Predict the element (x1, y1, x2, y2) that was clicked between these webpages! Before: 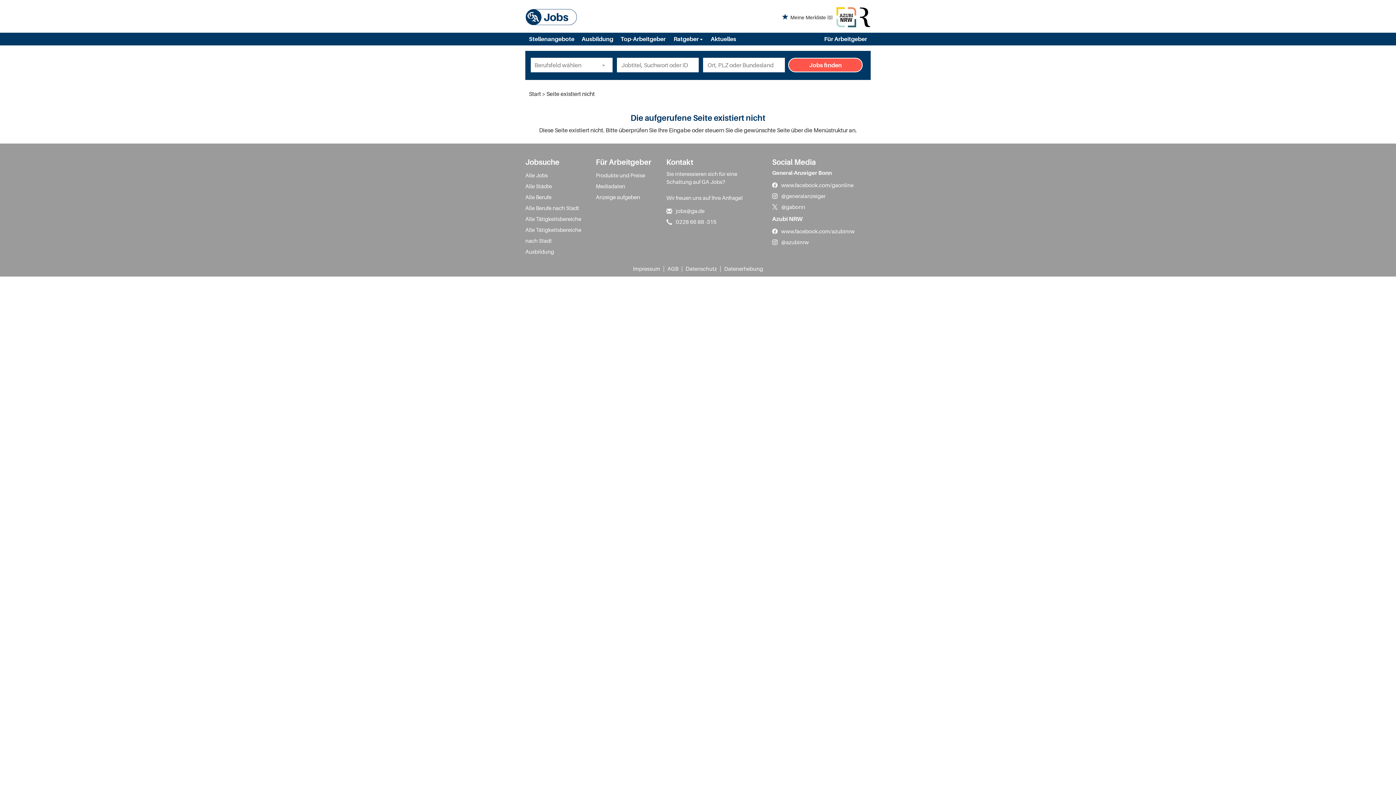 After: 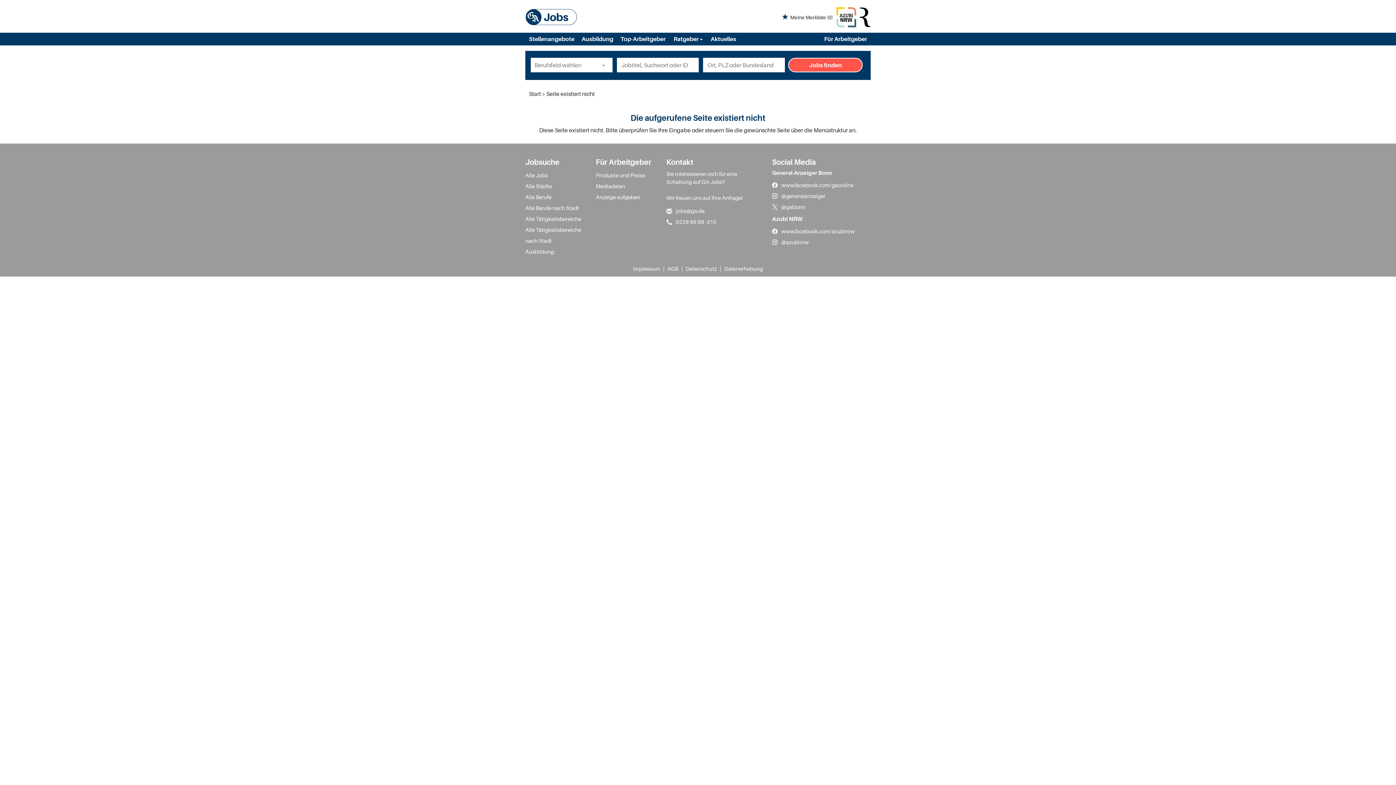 Action: bbox: (596, 180, 625, 191) label: Mediadaten